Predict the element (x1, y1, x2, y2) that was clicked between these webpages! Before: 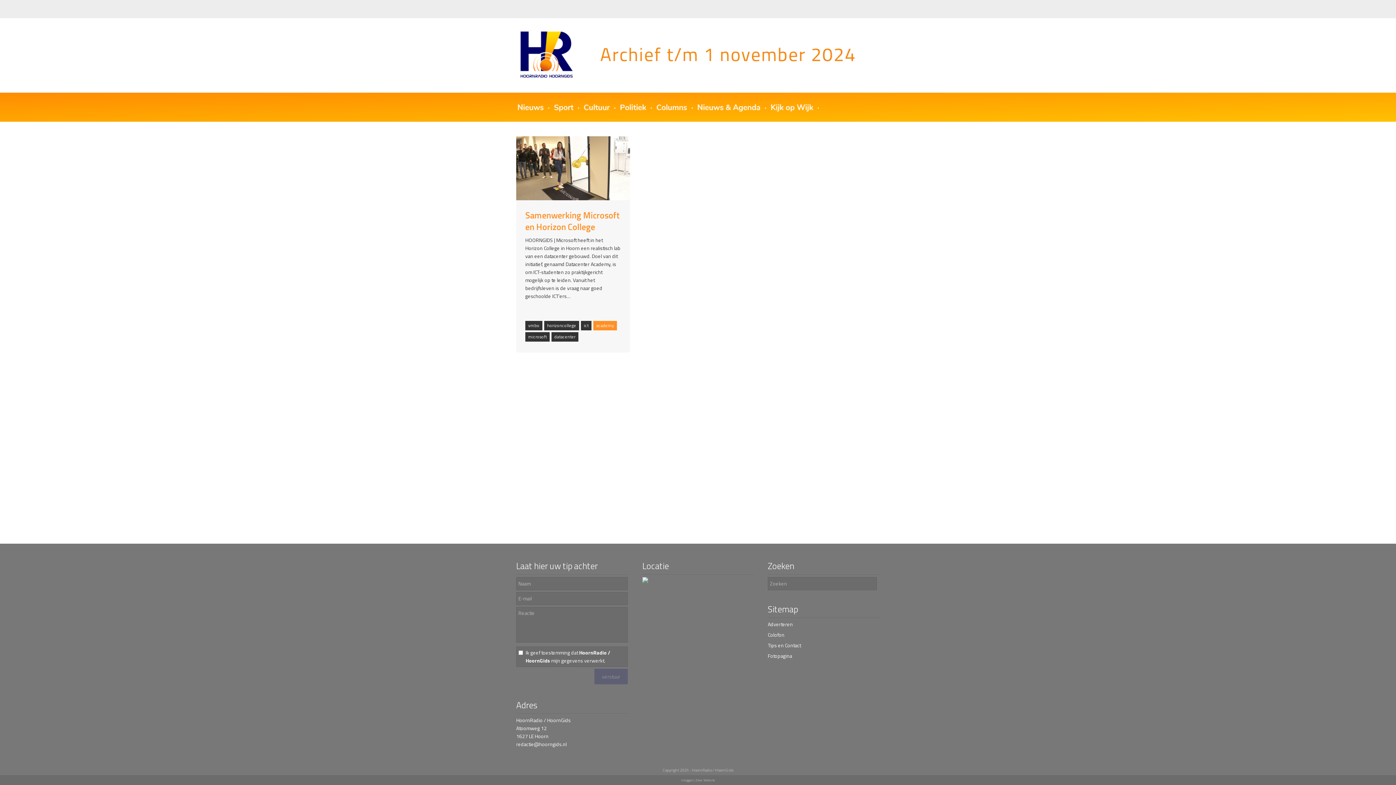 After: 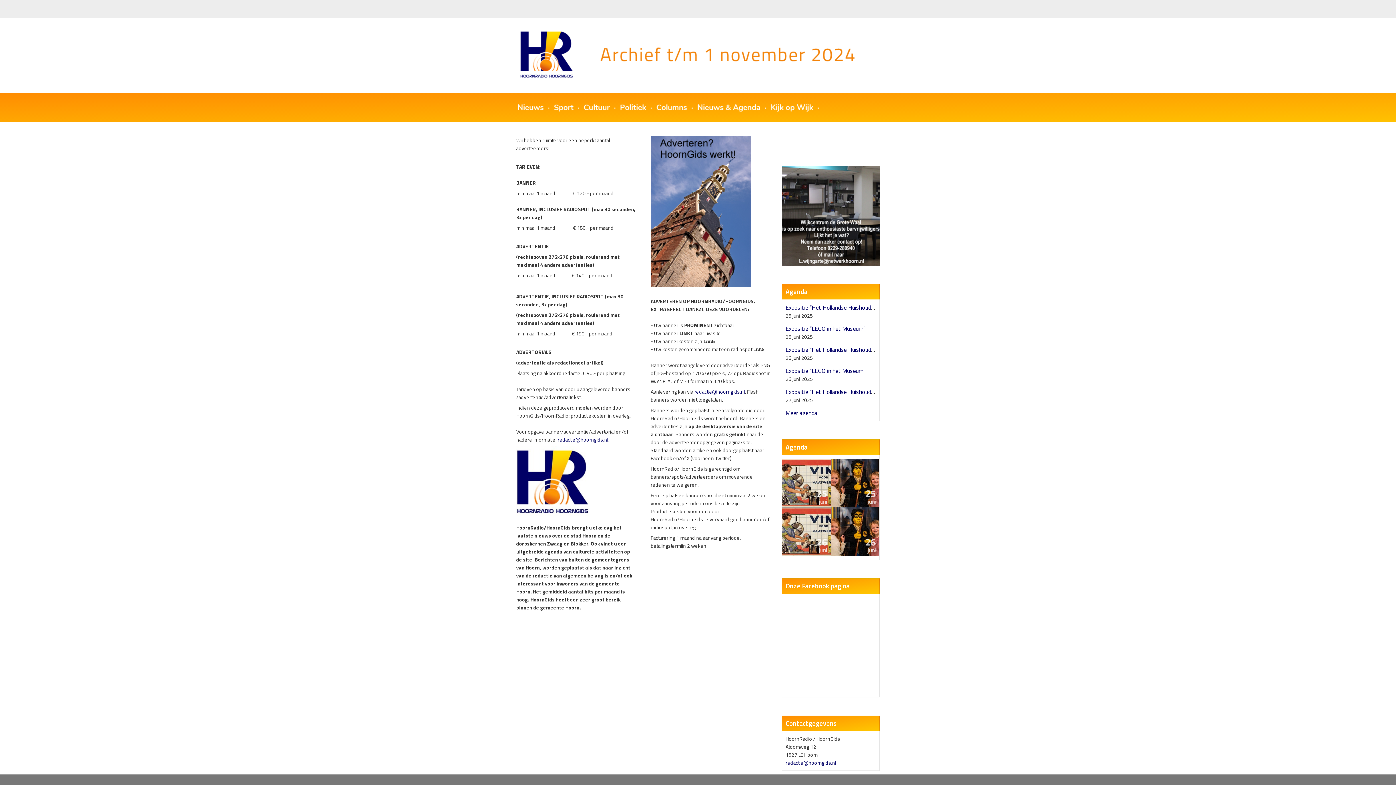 Action: bbox: (768, 620, 793, 628) label: Adverteren